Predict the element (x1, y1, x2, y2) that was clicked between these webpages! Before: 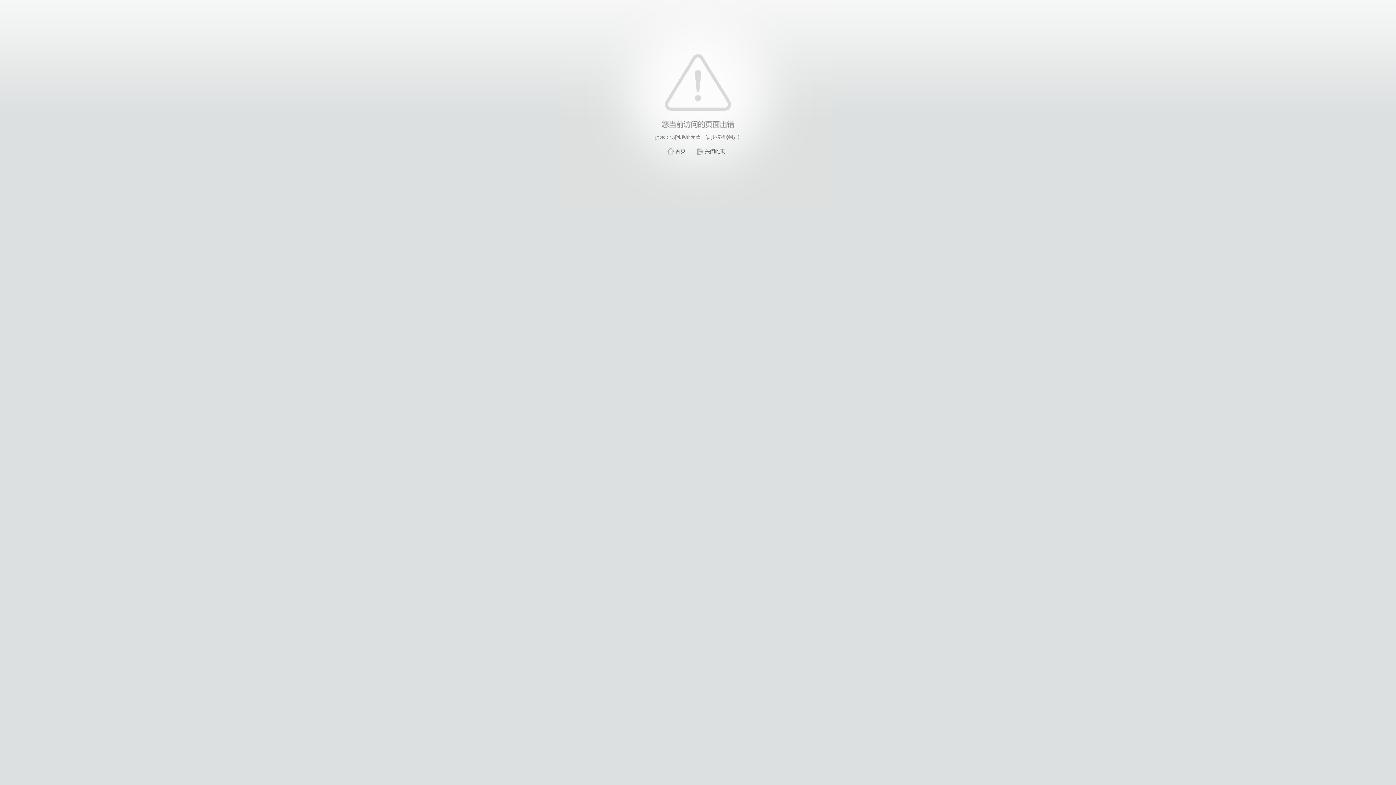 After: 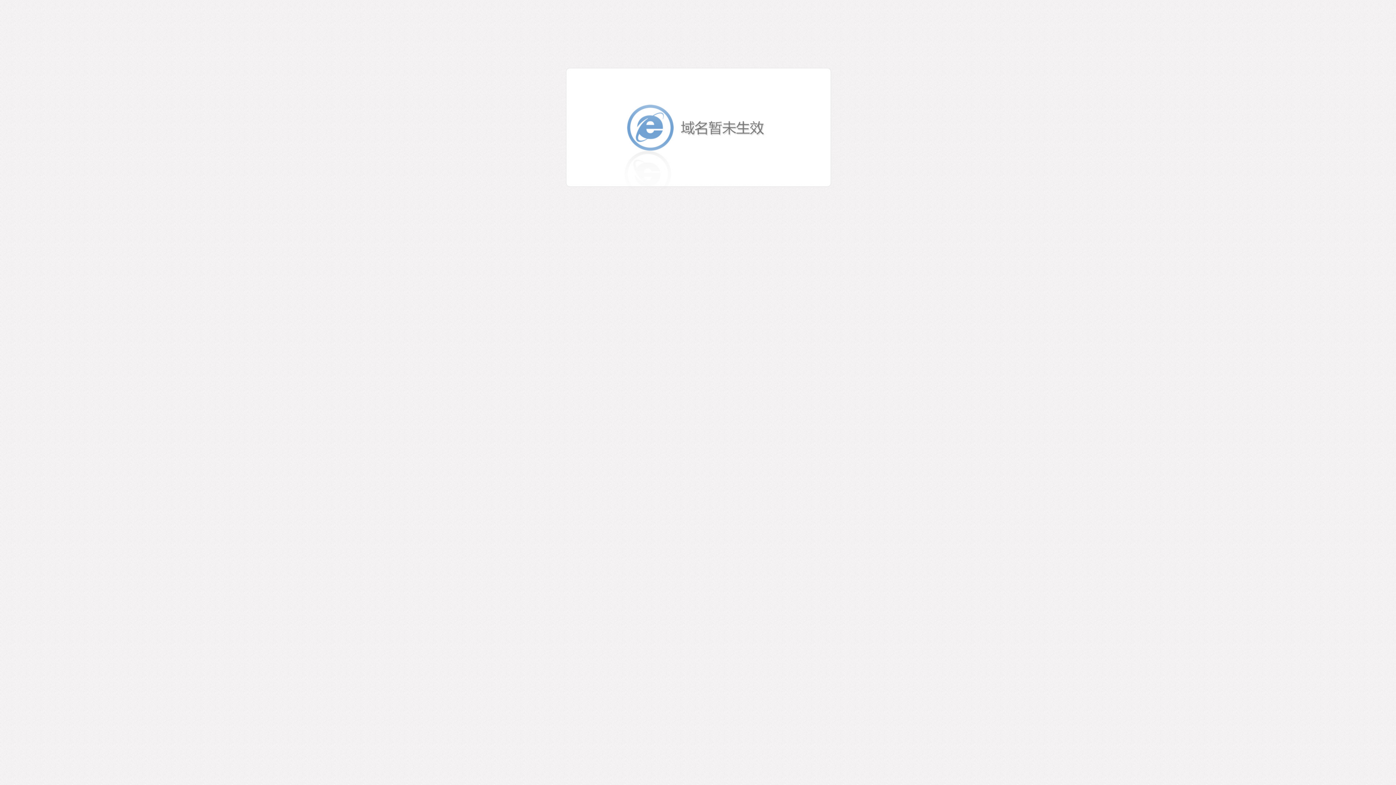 Action: label: 首页 bbox: (675, 148, 685, 154)